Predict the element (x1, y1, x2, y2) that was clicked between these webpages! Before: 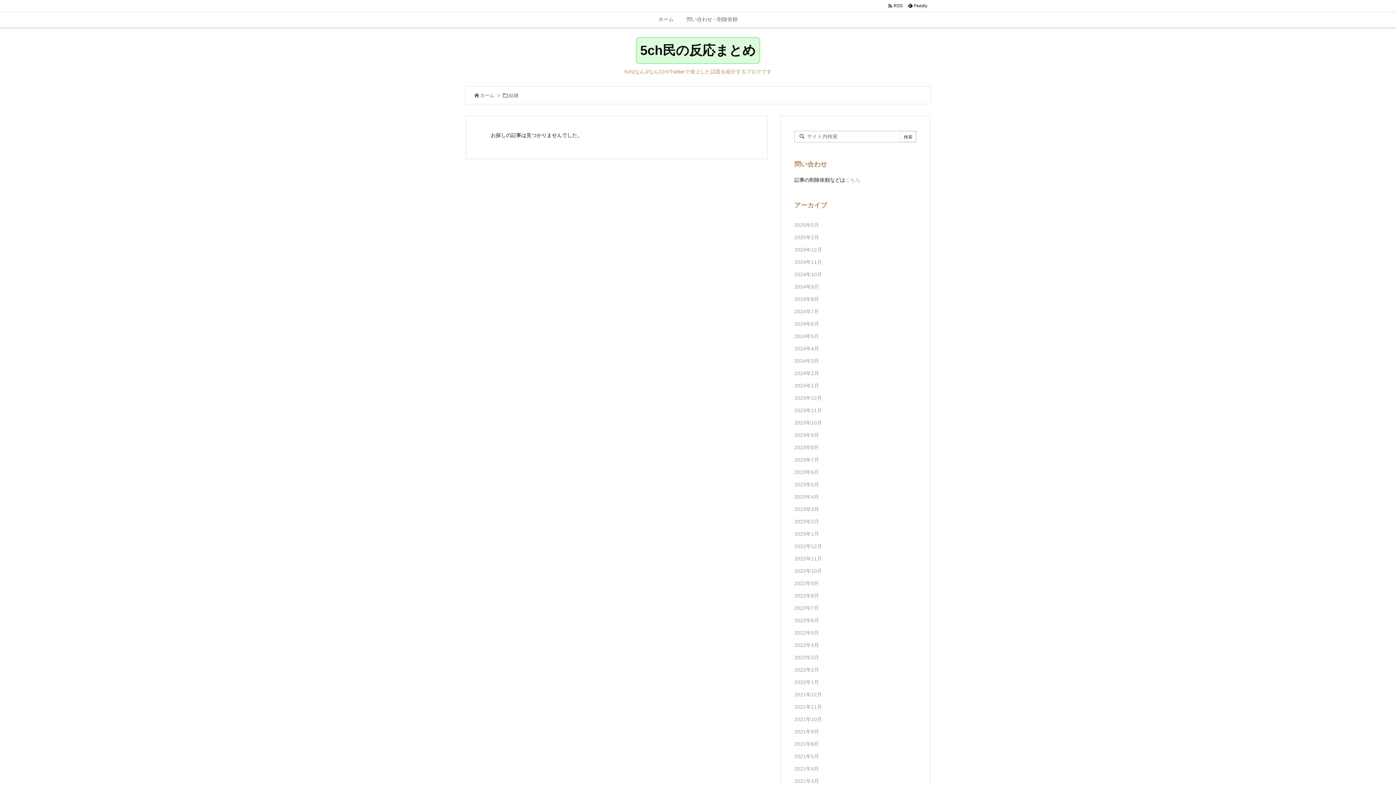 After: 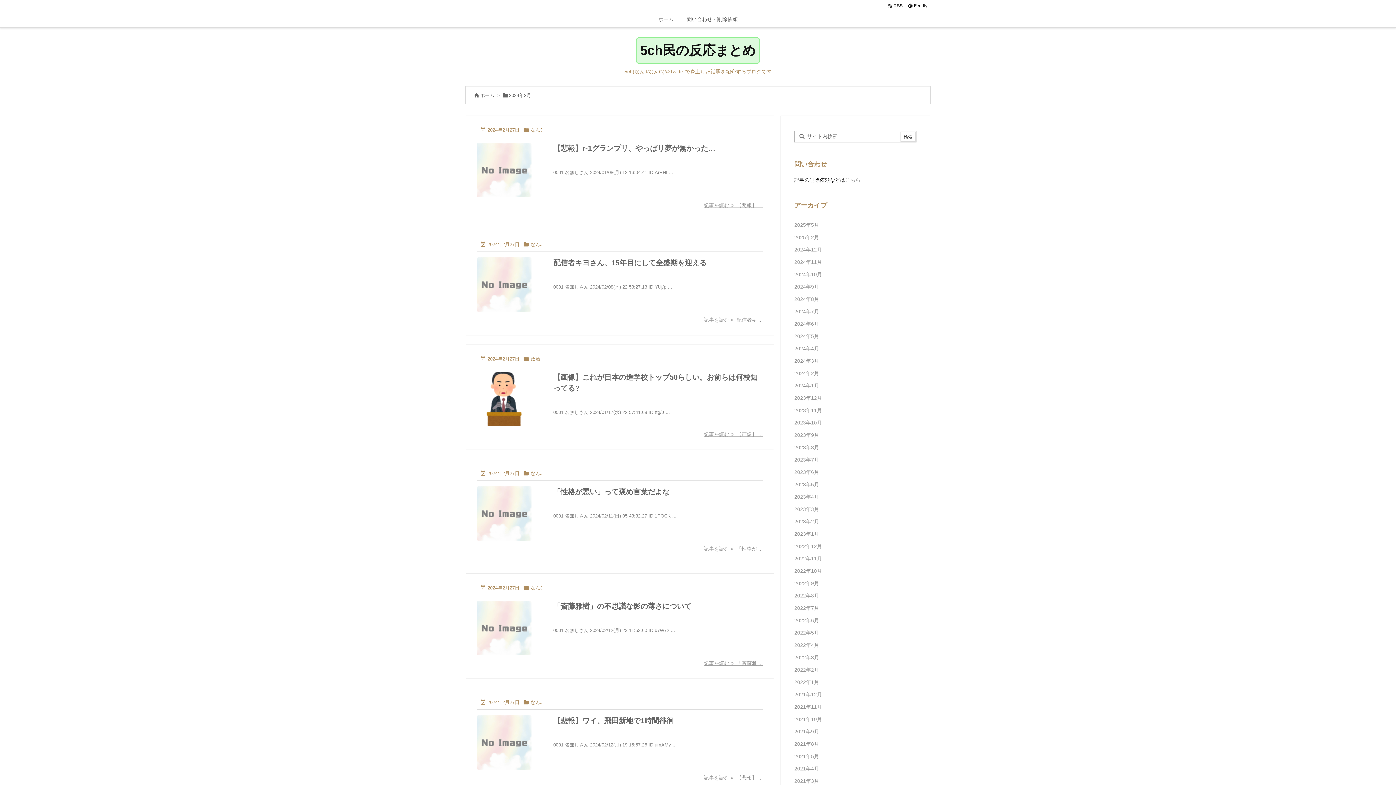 Action: bbox: (794, 367, 916, 379) label: 2024年2月